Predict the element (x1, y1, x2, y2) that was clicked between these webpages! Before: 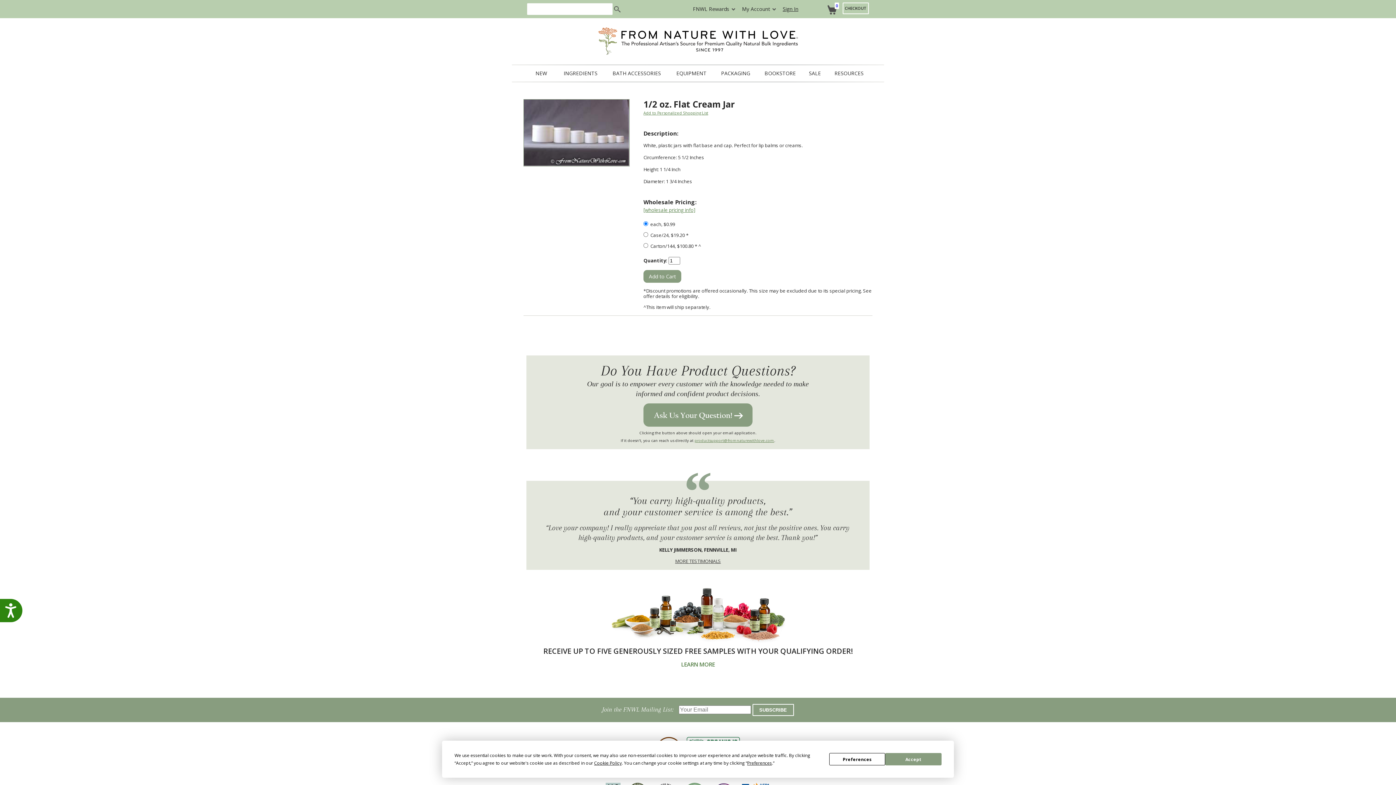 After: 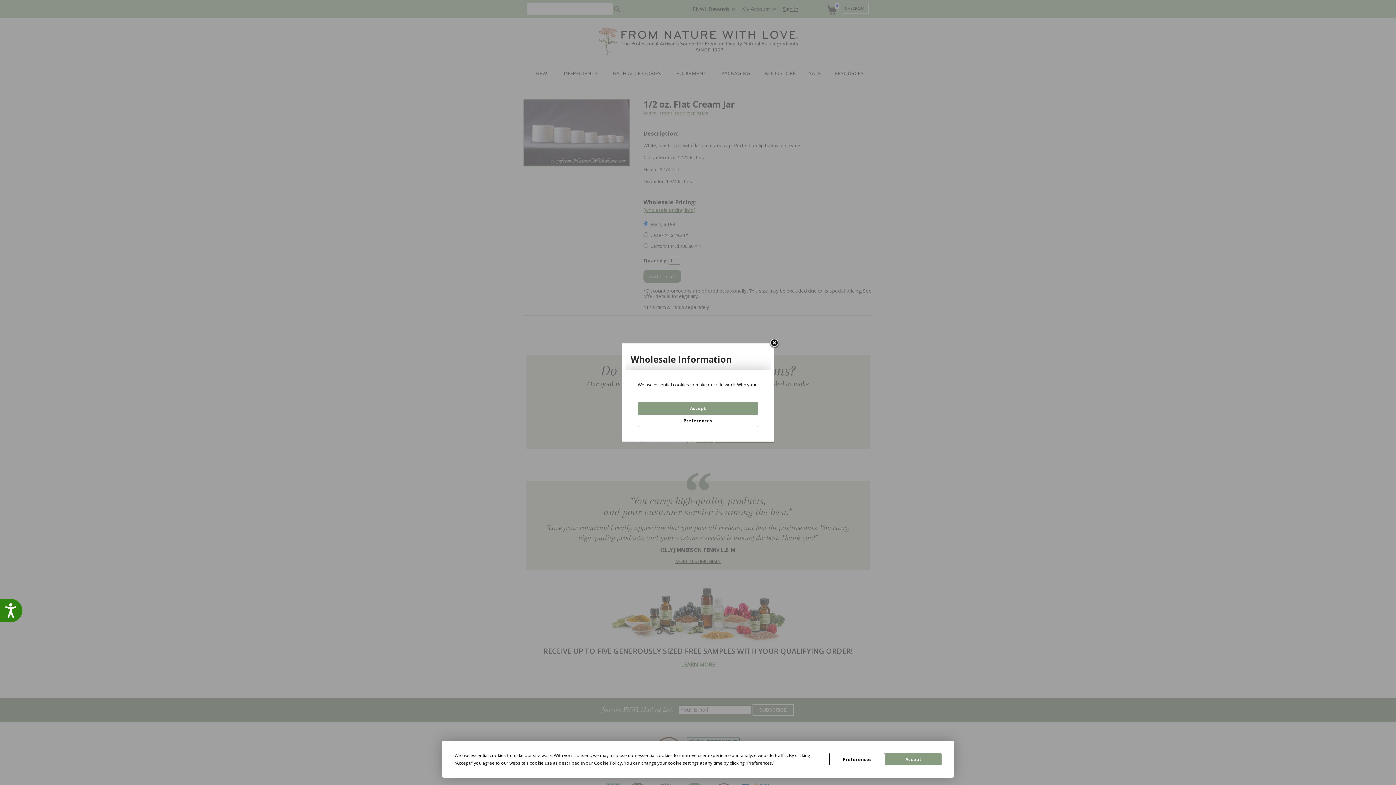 Action: bbox: (643, 206, 695, 213) label: [wholesale pricing info]